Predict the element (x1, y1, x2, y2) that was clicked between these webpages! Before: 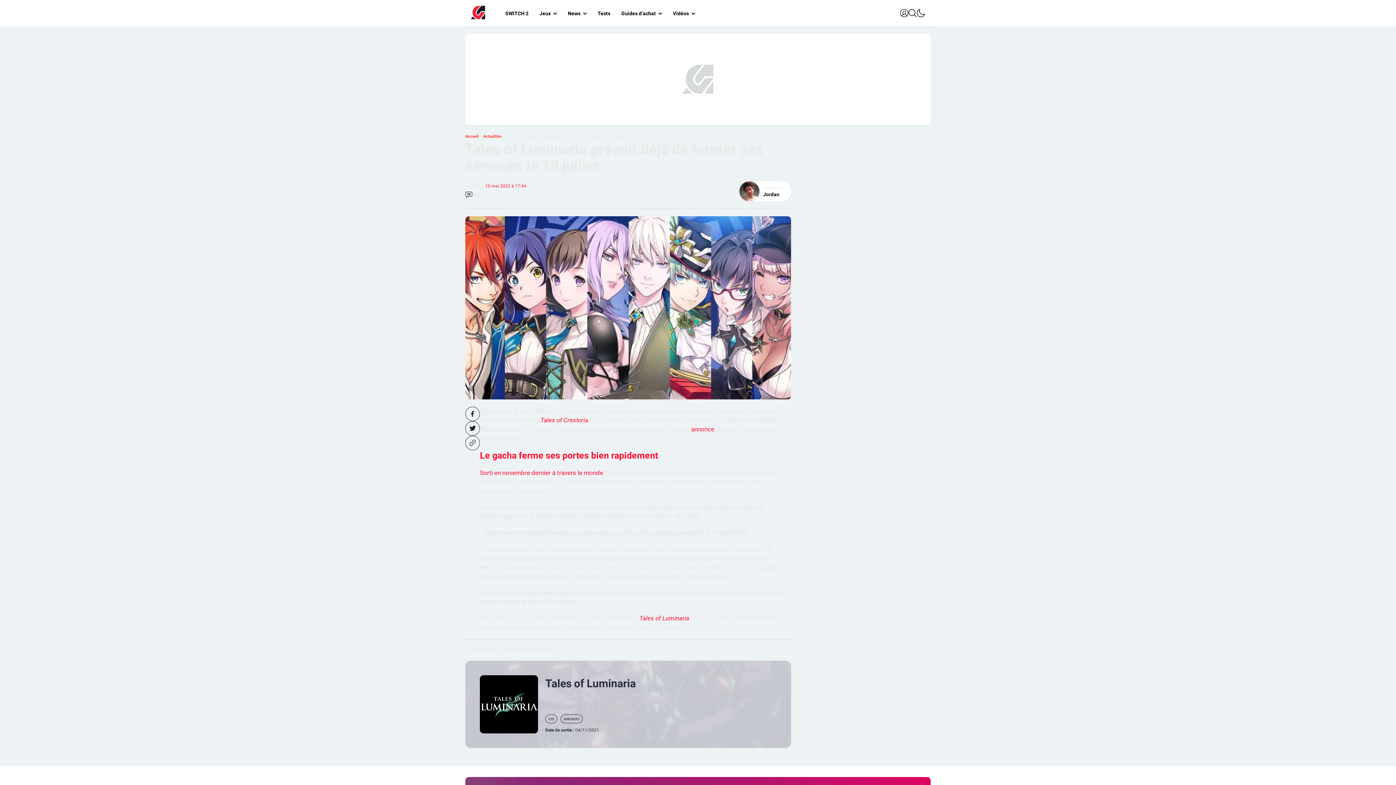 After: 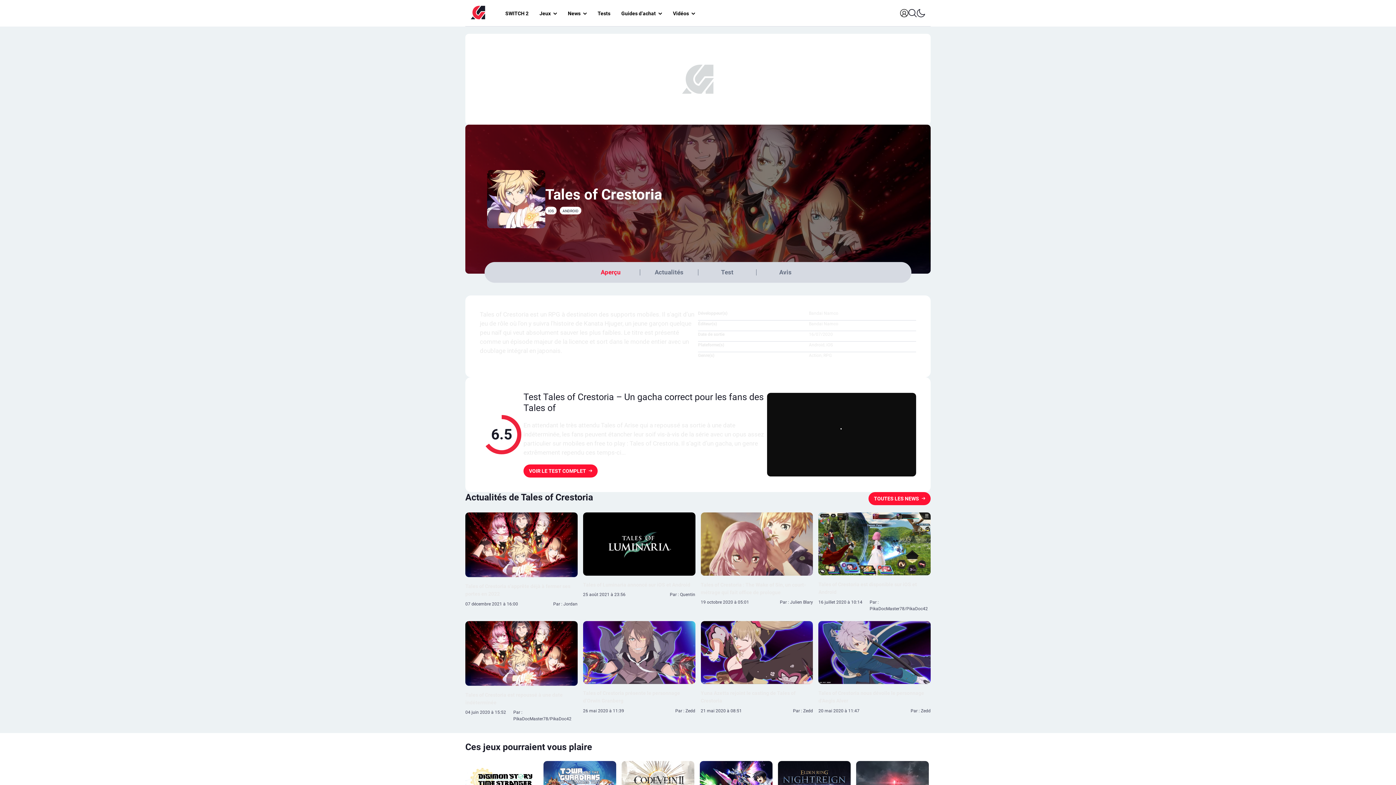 Action: bbox: (540, 416, 588, 423) label: Tales of Crestoria